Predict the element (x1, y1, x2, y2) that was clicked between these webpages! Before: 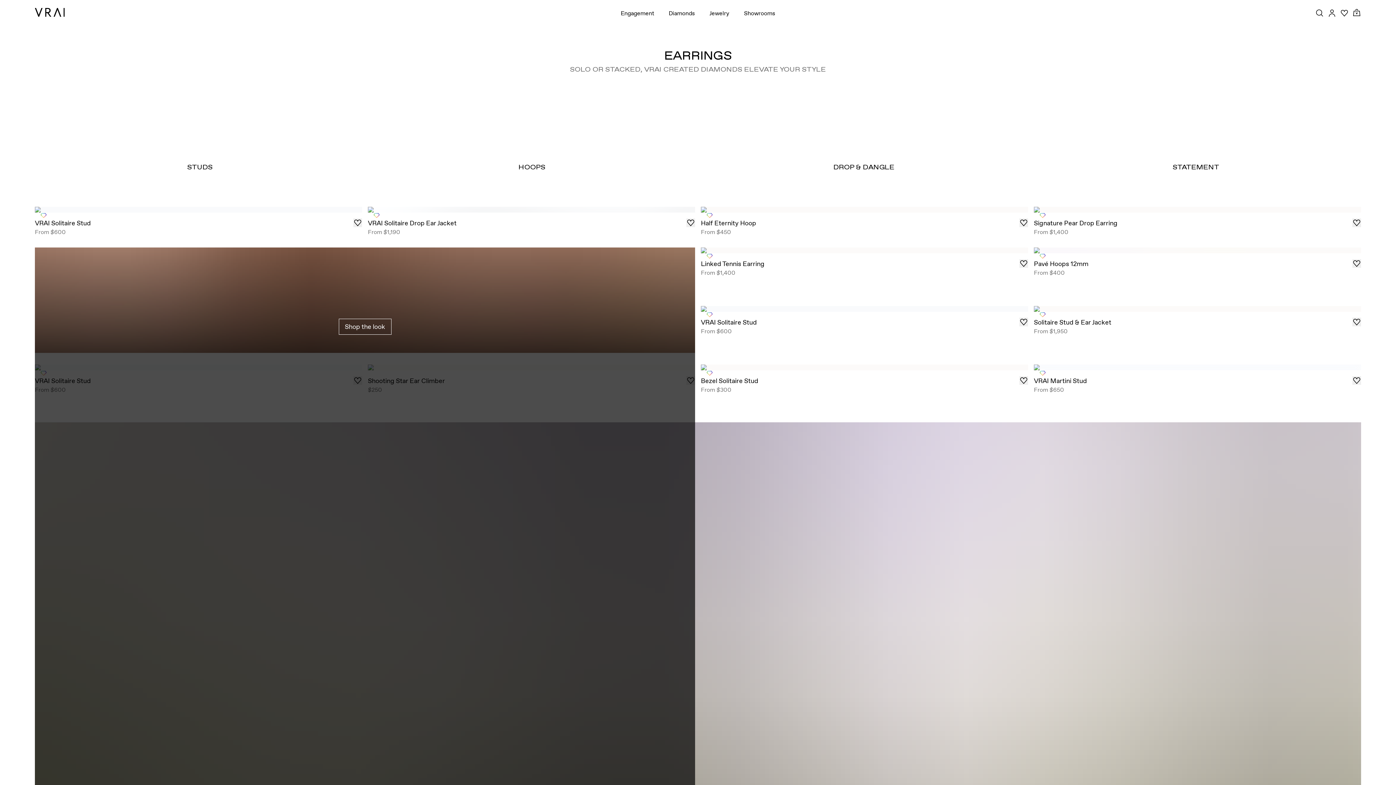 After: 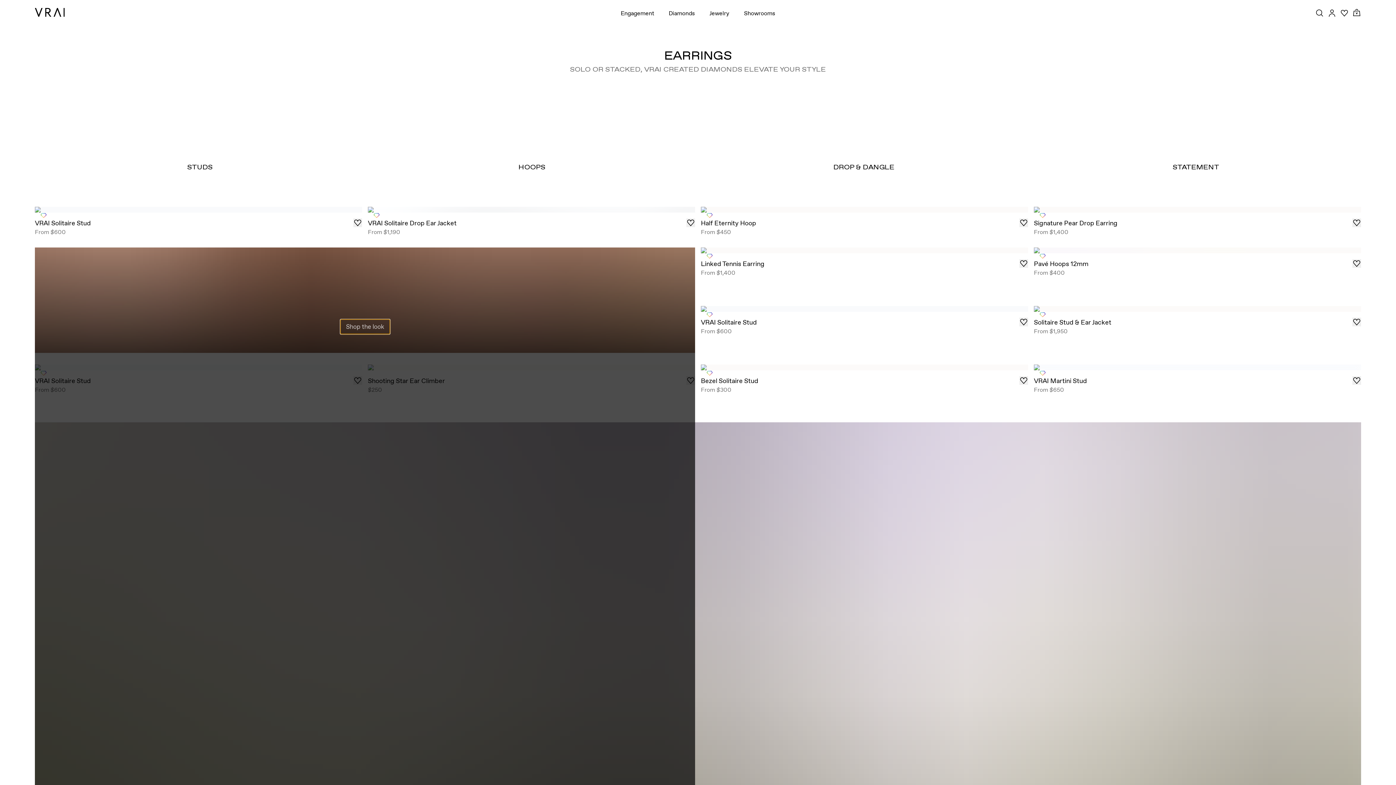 Action: bbox: (338, 318, 391, 334) label: Shop the look